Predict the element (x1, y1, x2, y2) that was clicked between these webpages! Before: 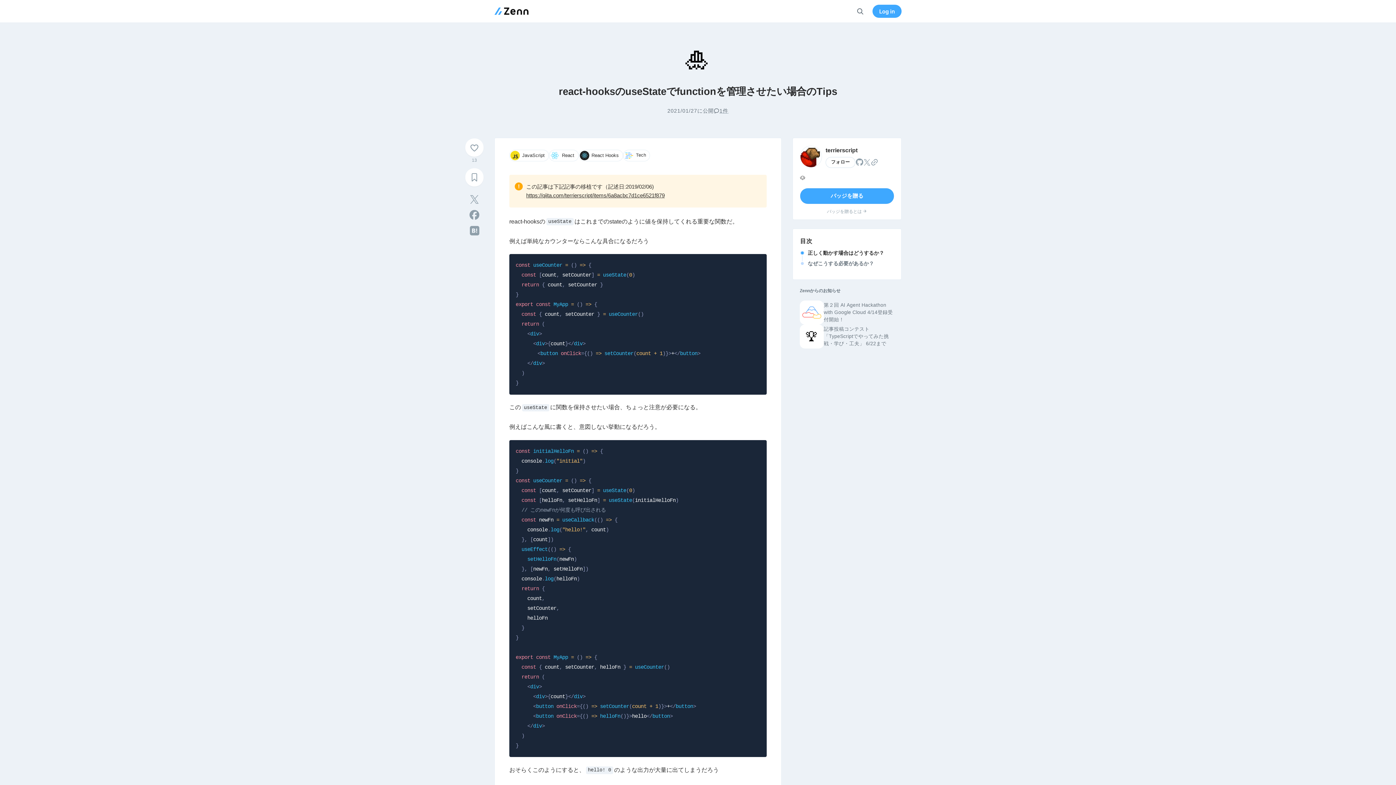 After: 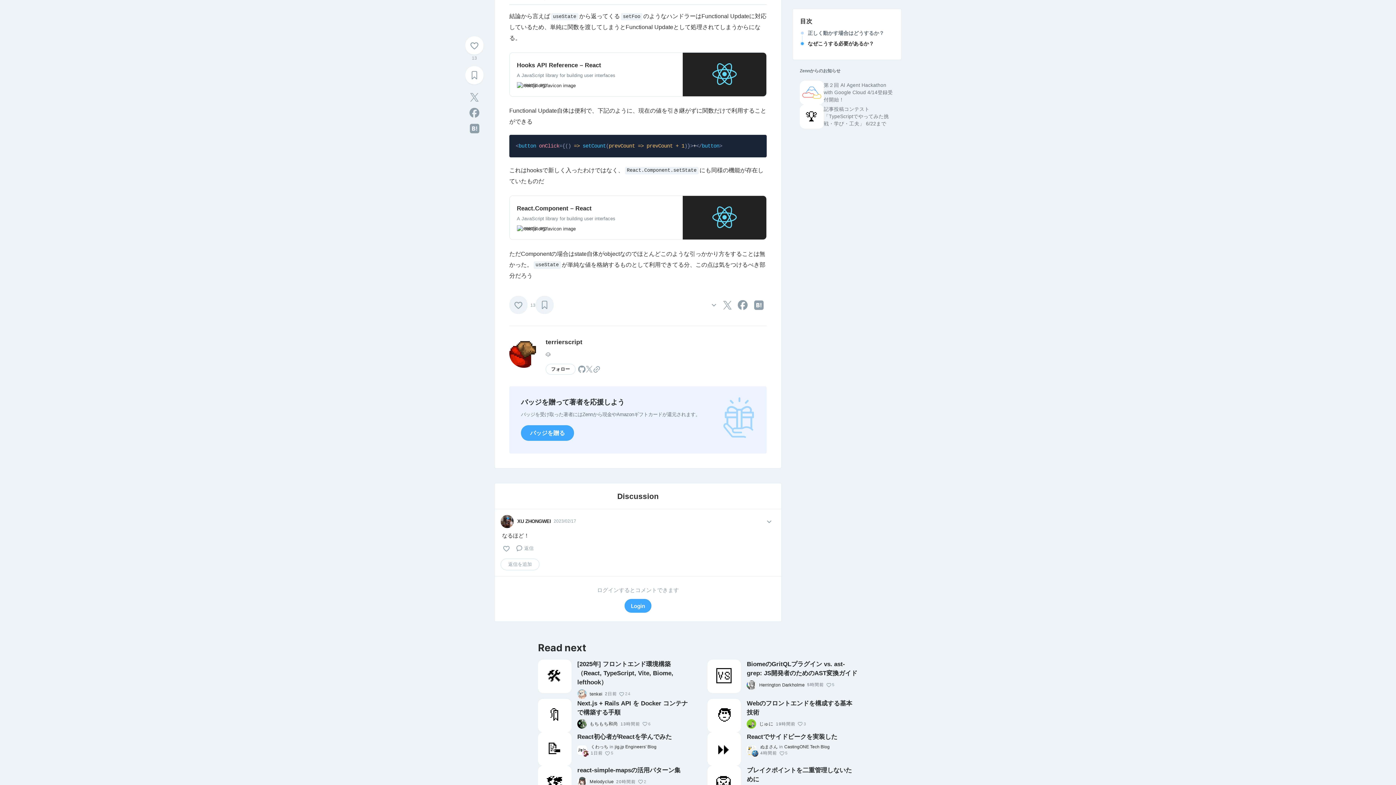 Action: bbox: (713, 107, 728, 114) label: 1件